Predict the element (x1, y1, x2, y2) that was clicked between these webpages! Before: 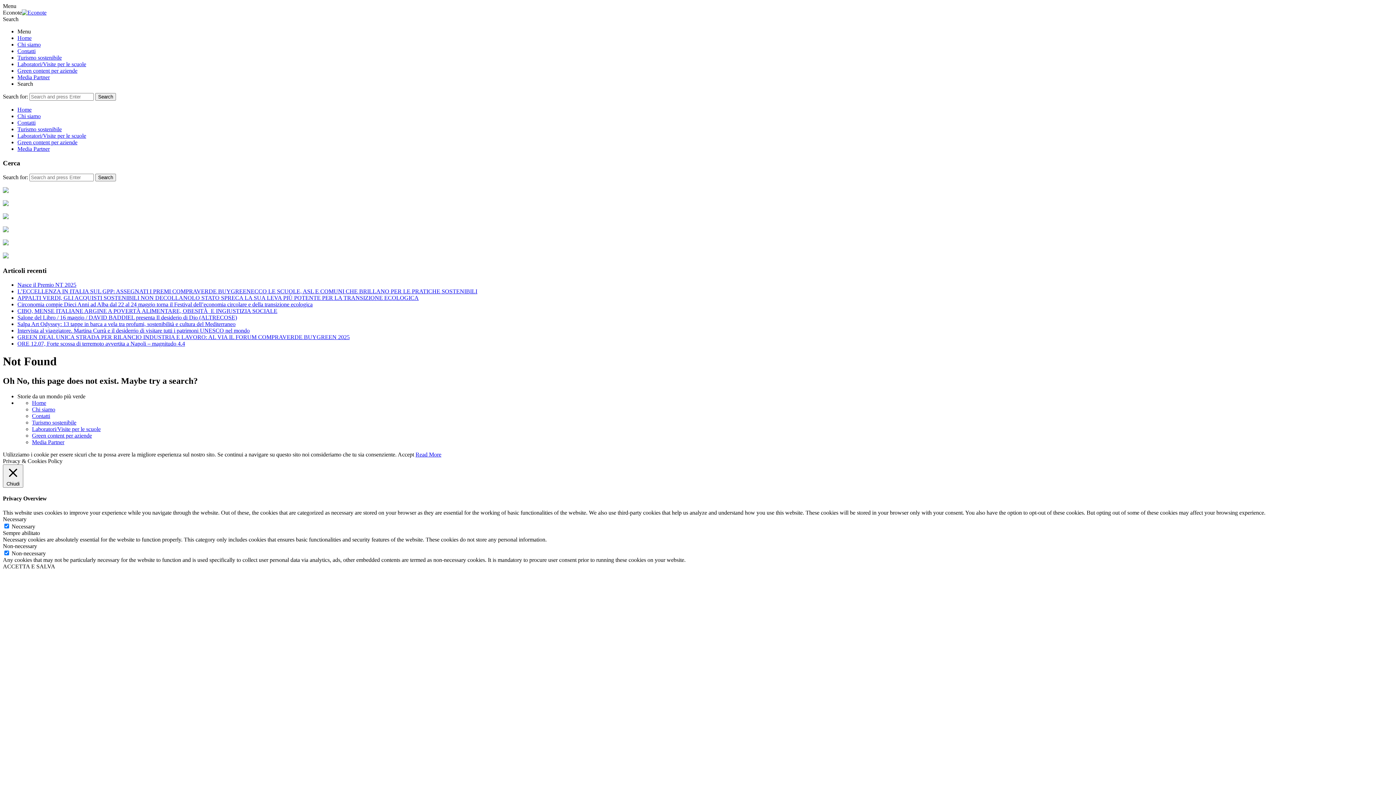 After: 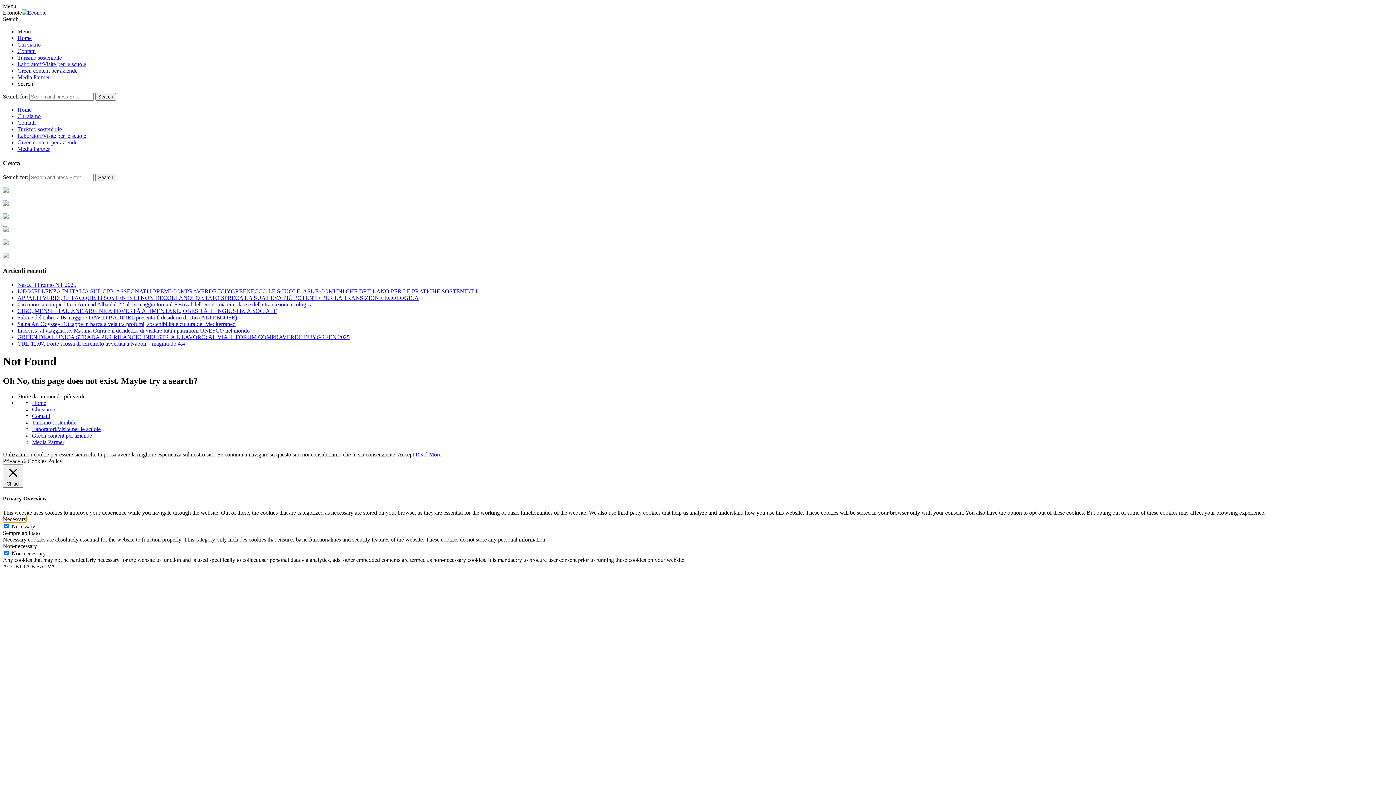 Action: label: Necessary bbox: (2, 516, 26, 522)